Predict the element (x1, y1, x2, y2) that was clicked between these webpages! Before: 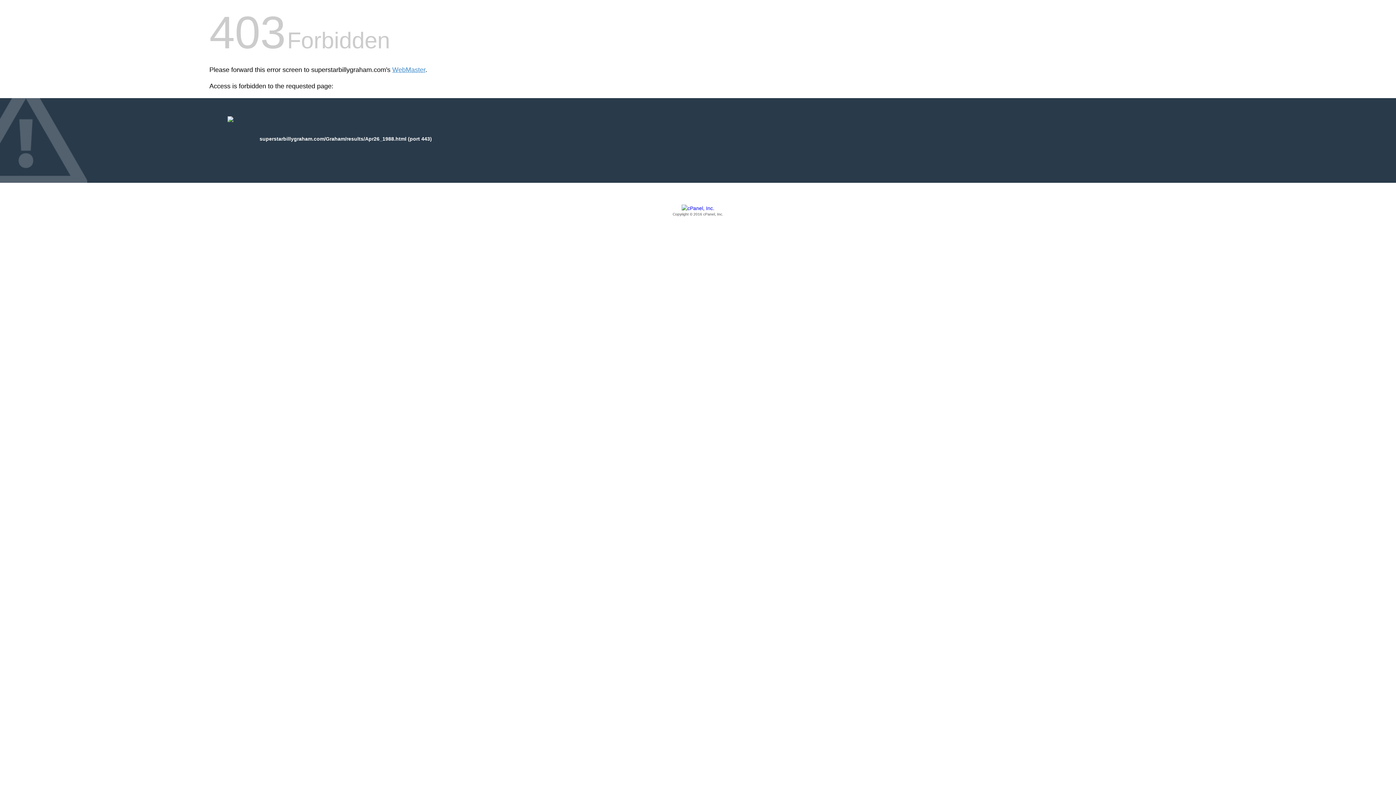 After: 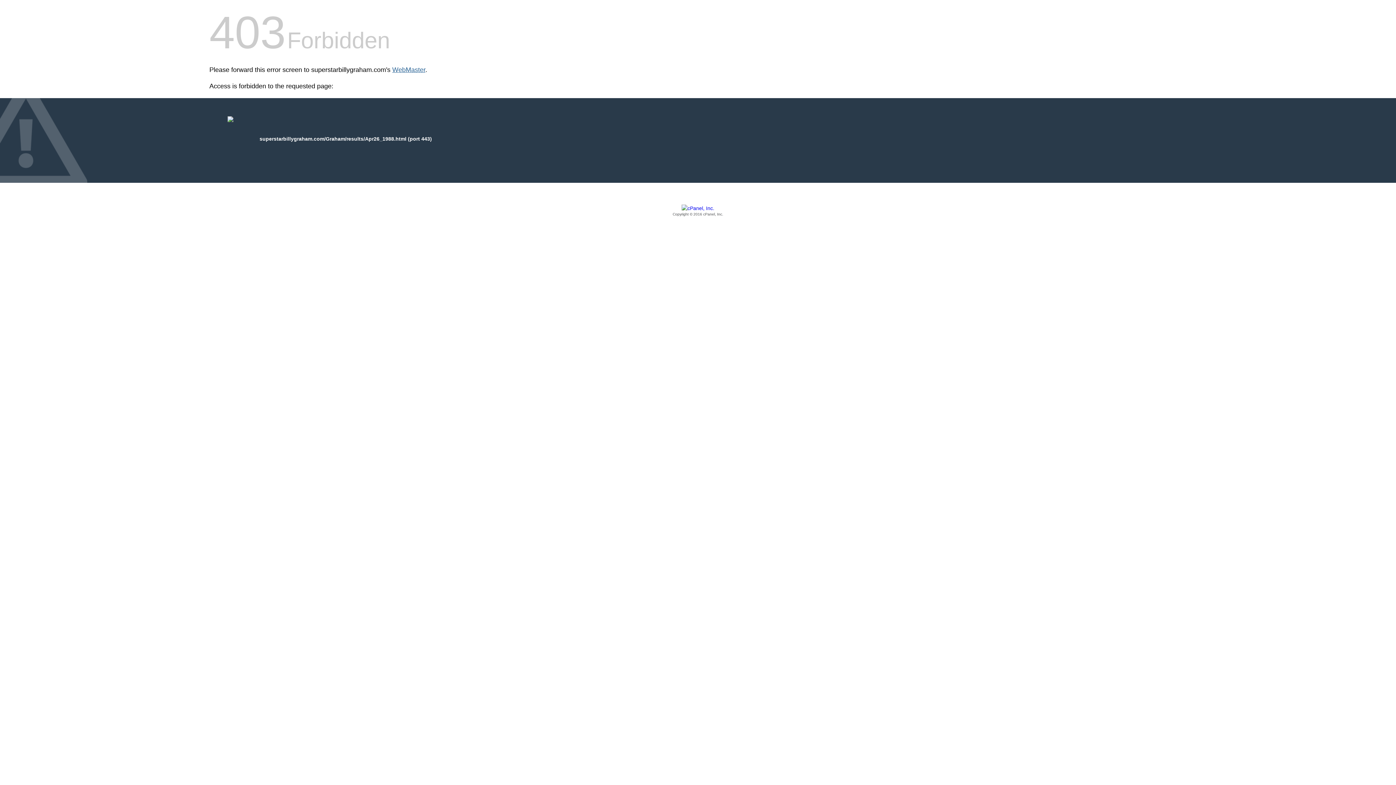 Action: bbox: (392, 66, 425, 73) label: WebMaster